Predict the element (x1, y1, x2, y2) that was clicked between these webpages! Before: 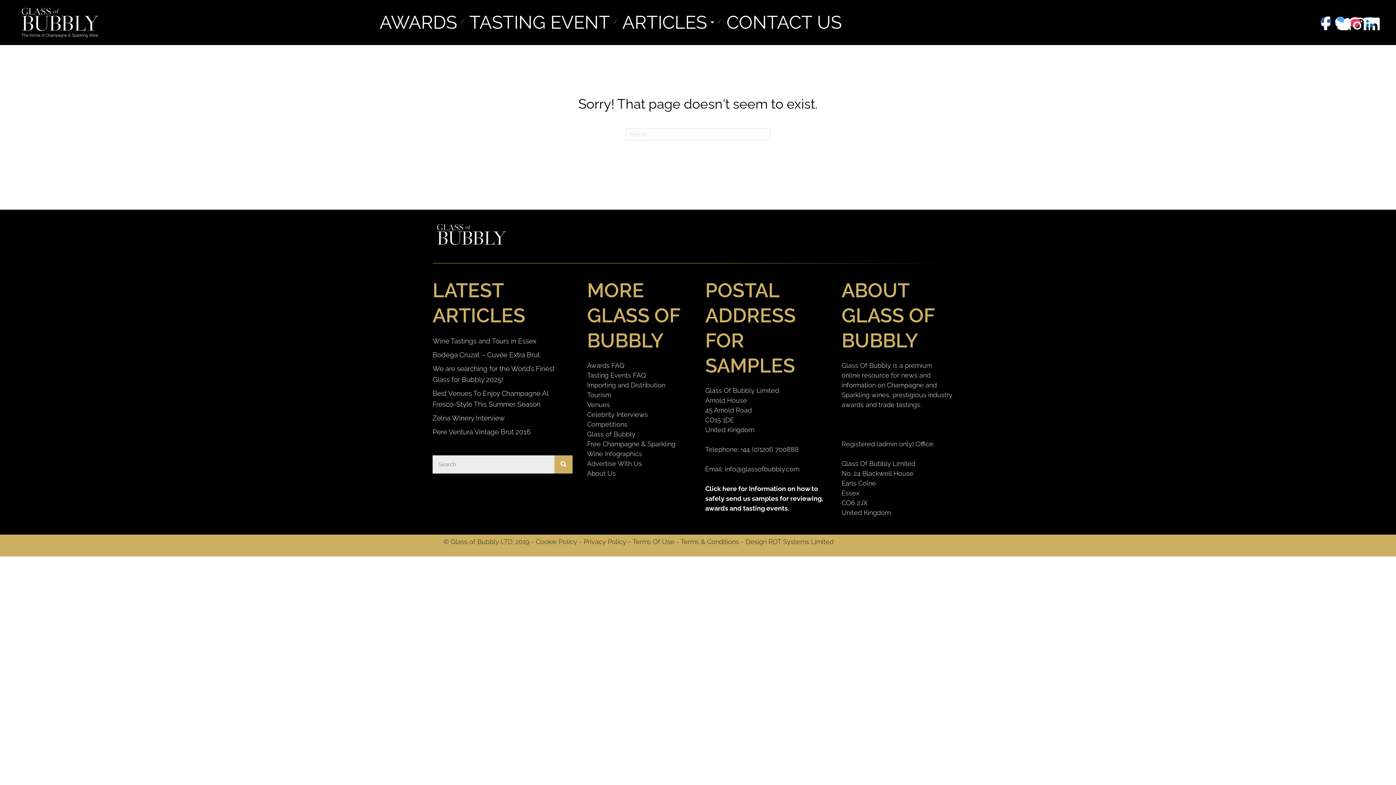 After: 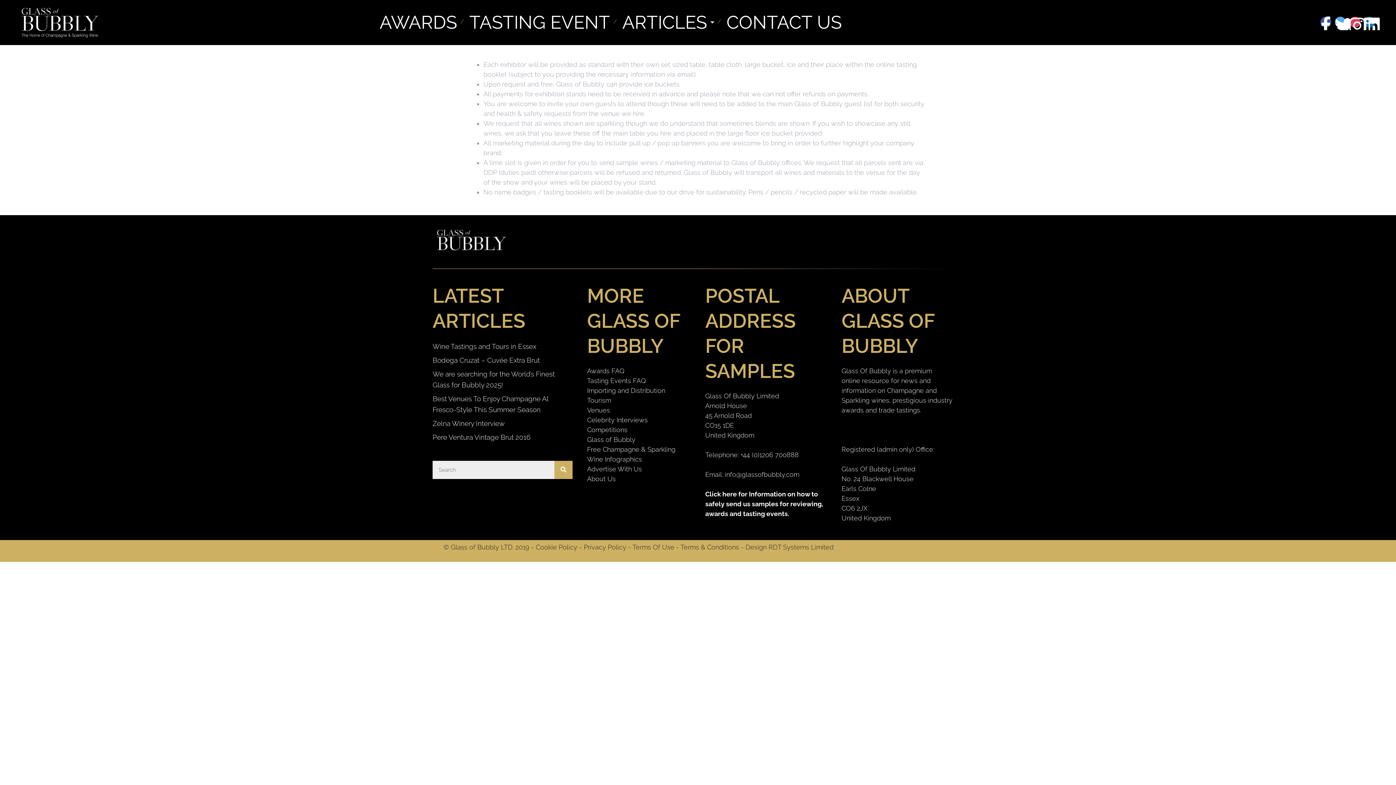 Action: label: Tasting Events FAQ bbox: (587, 371, 646, 379)